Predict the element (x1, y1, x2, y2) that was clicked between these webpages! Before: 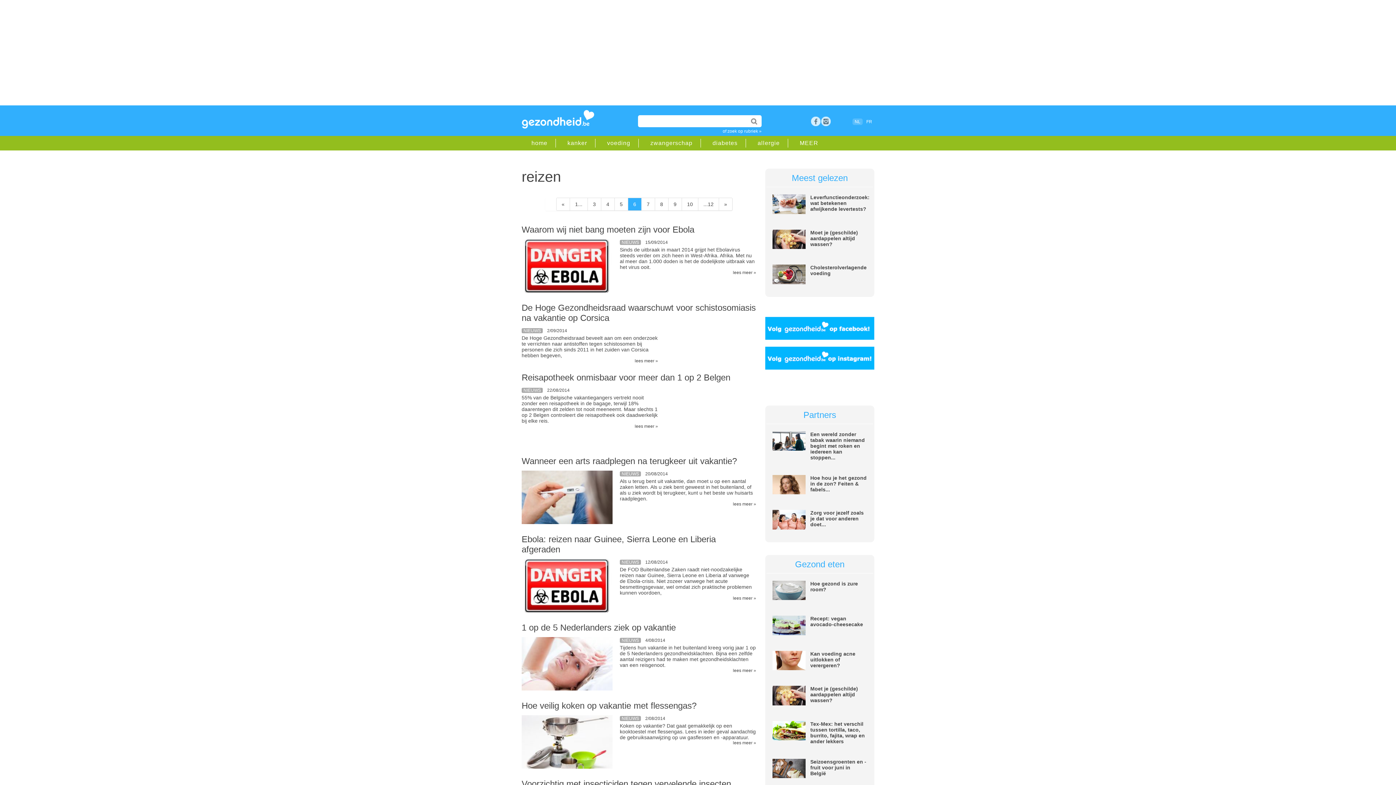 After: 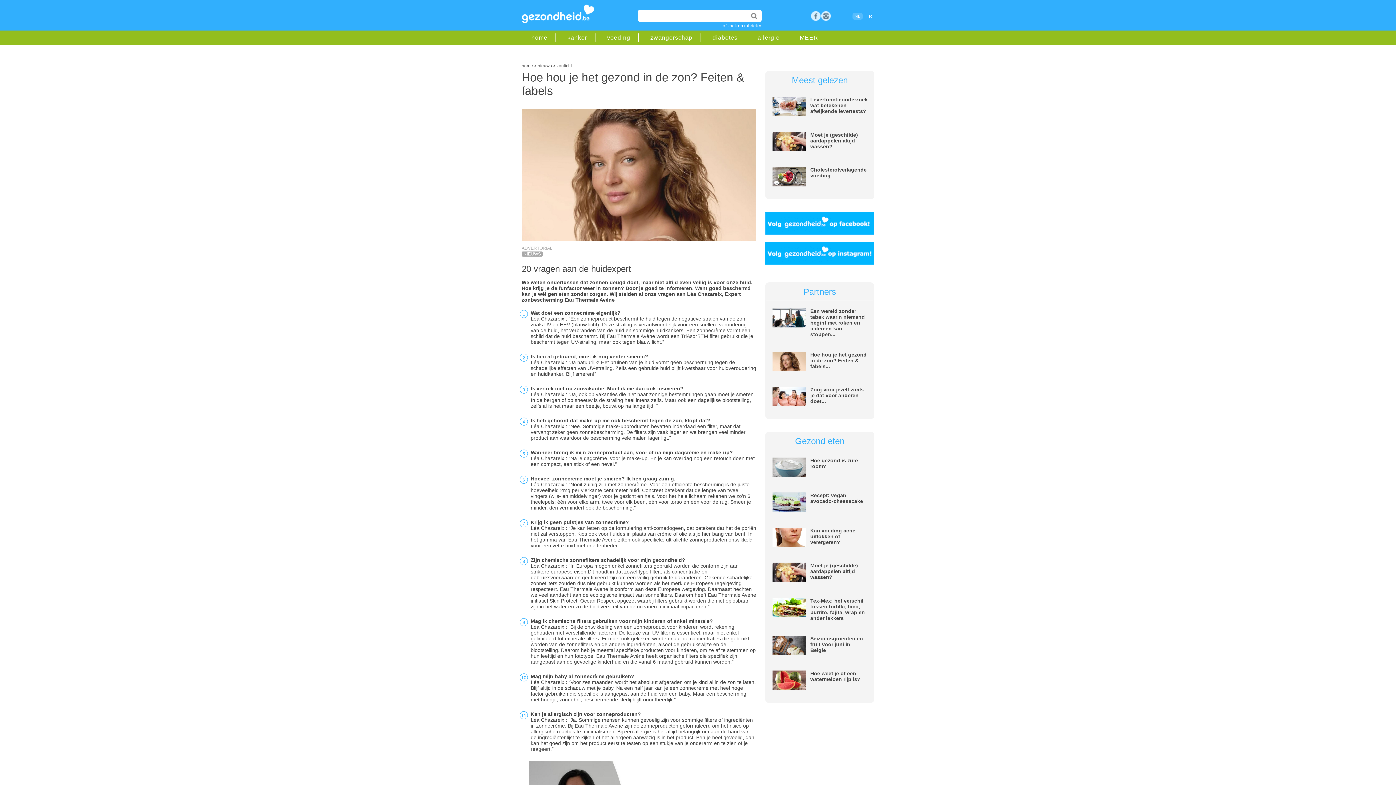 Action: bbox: (772, 489, 805, 495)